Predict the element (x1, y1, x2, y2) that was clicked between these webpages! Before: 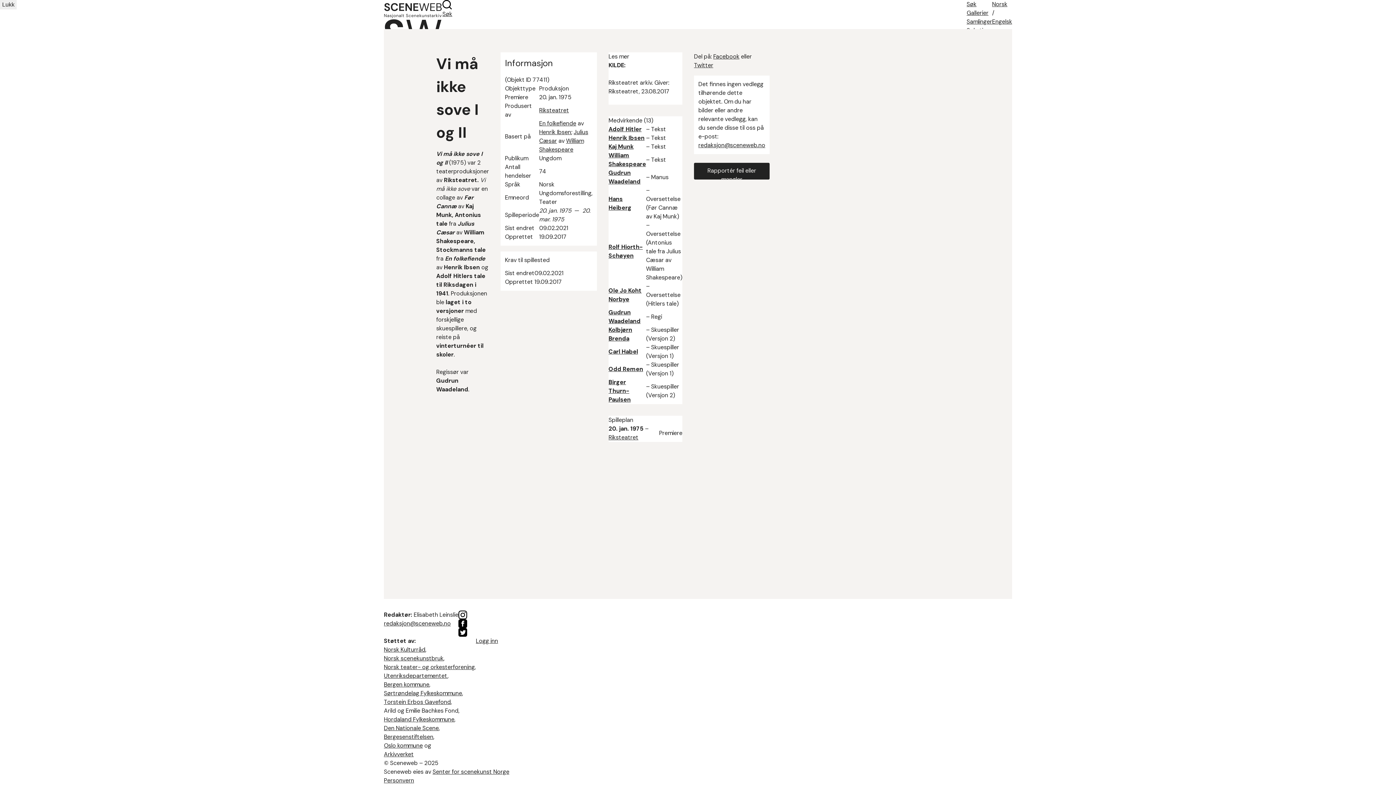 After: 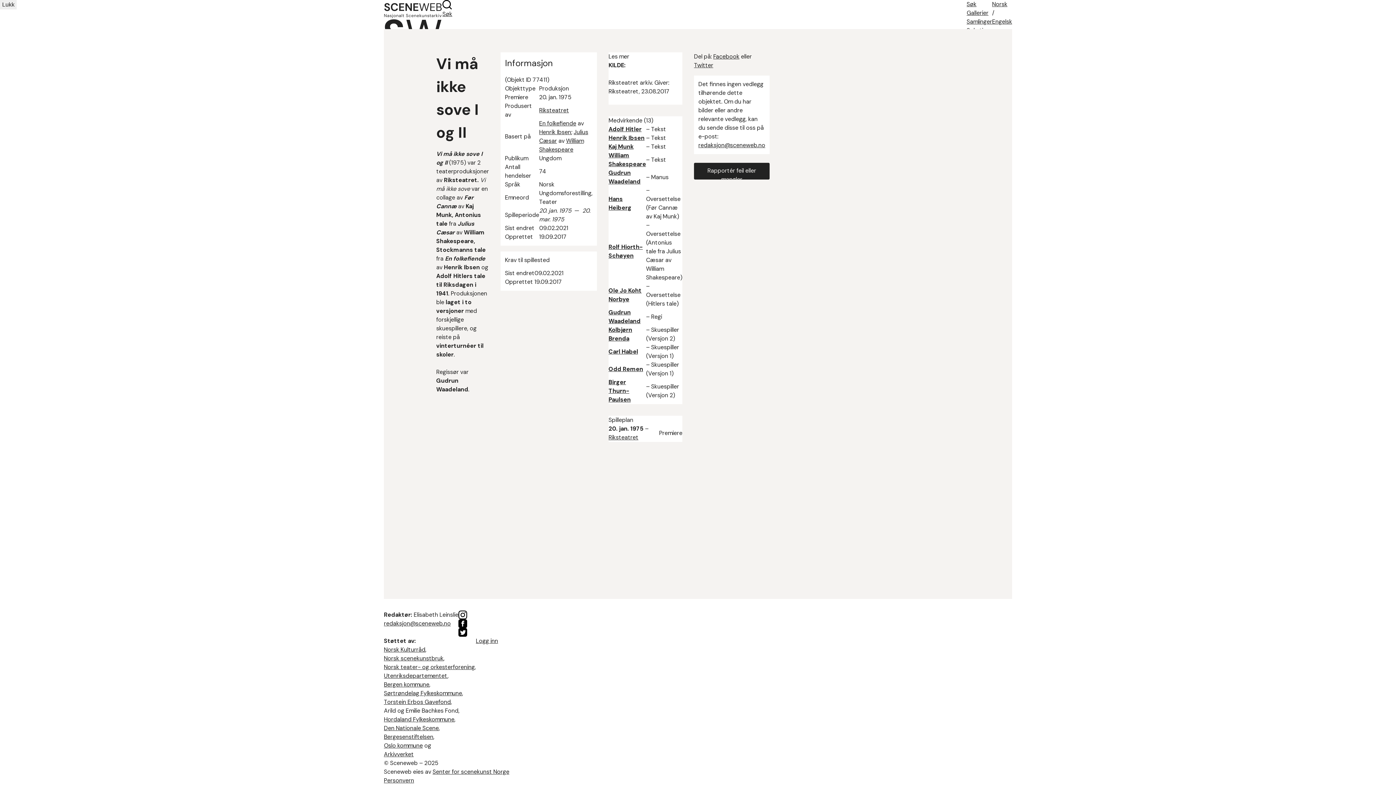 Action: label: Facebook bbox: (713, 52, 739, 60)